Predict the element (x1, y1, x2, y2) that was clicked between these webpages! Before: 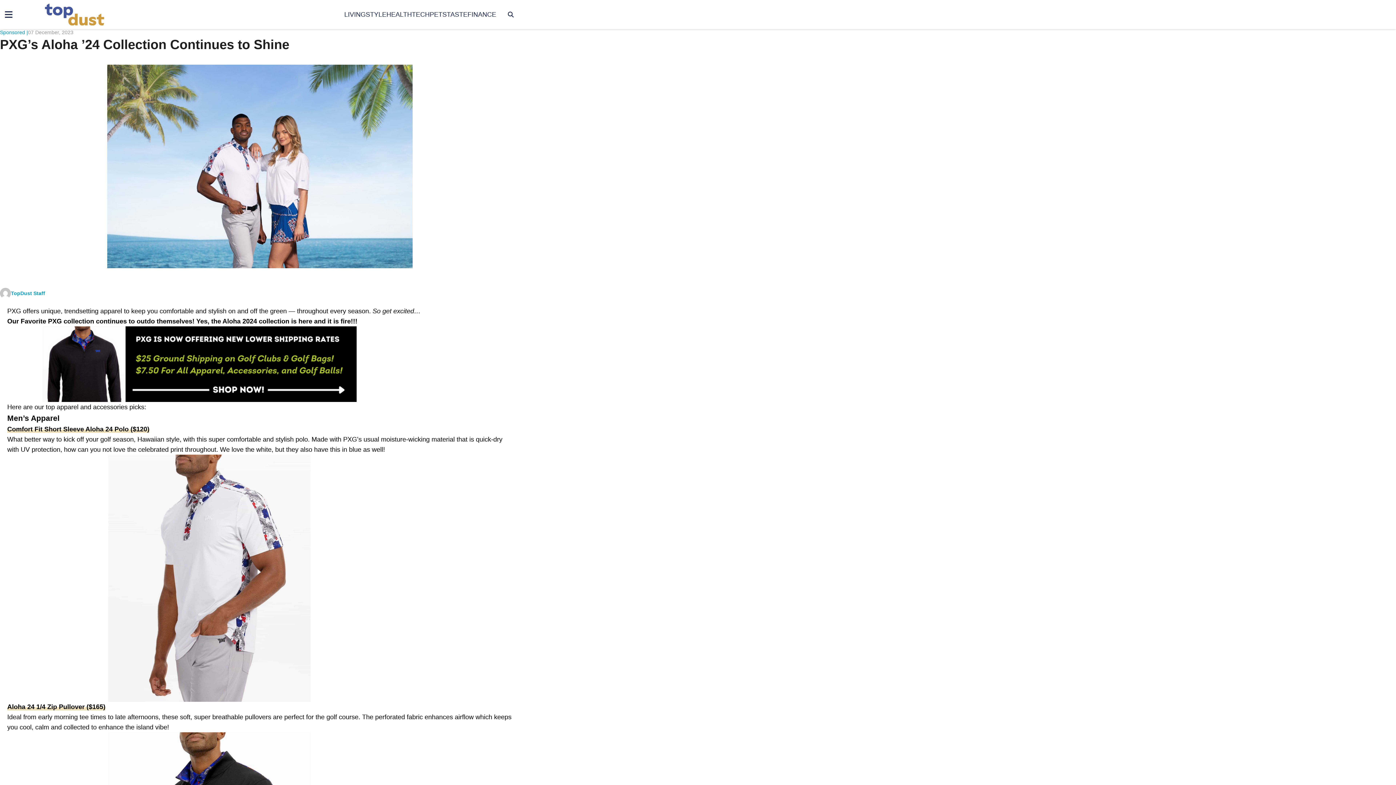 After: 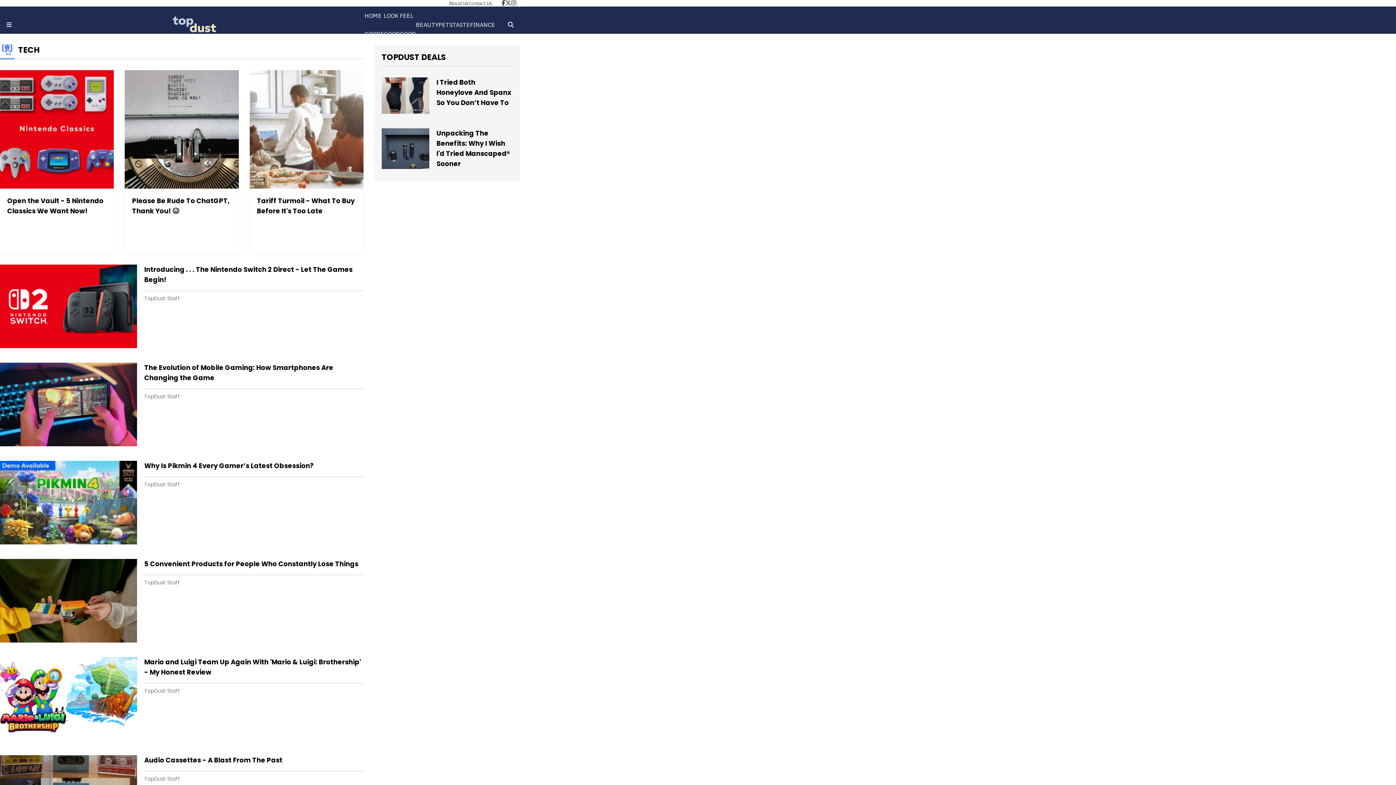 Action: label: TECH bbox: (412, 0, 429, 29)